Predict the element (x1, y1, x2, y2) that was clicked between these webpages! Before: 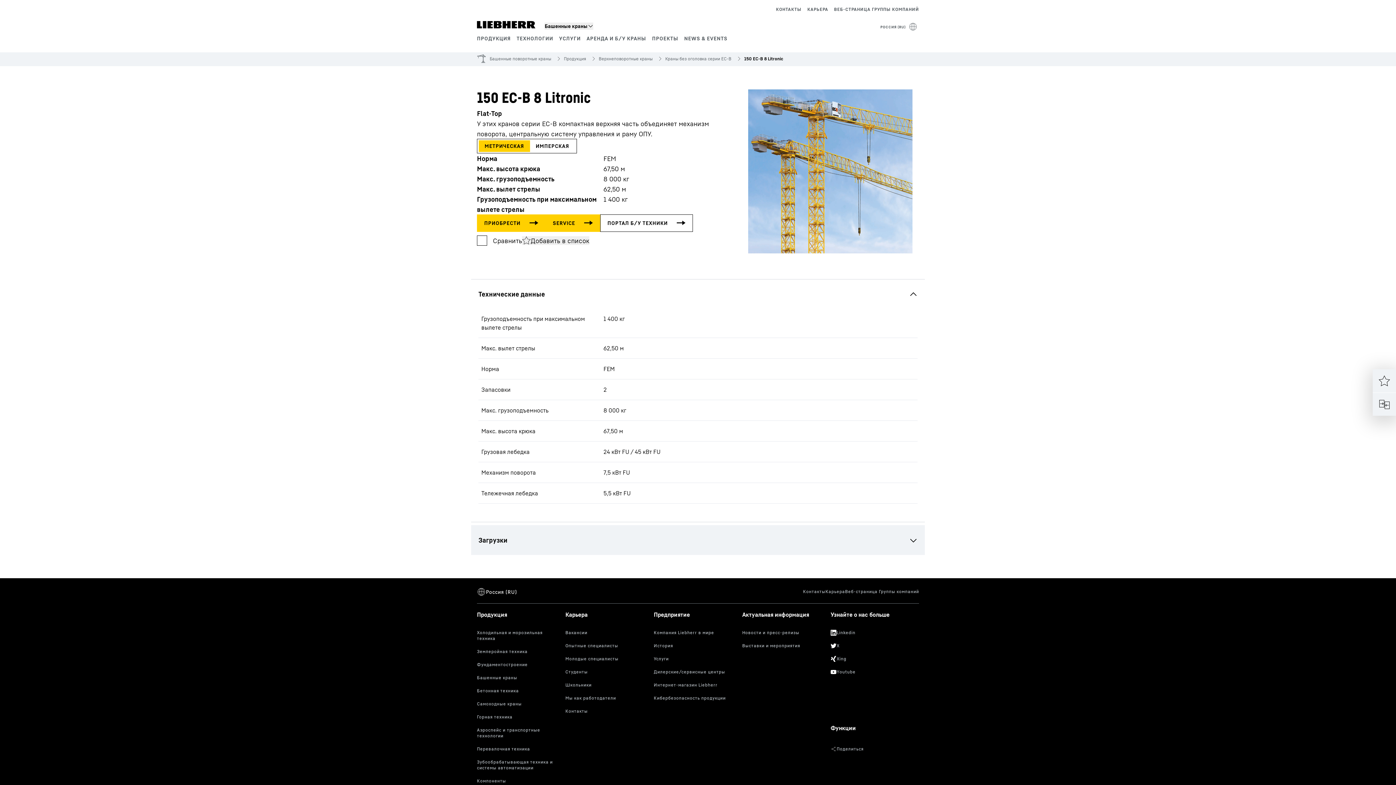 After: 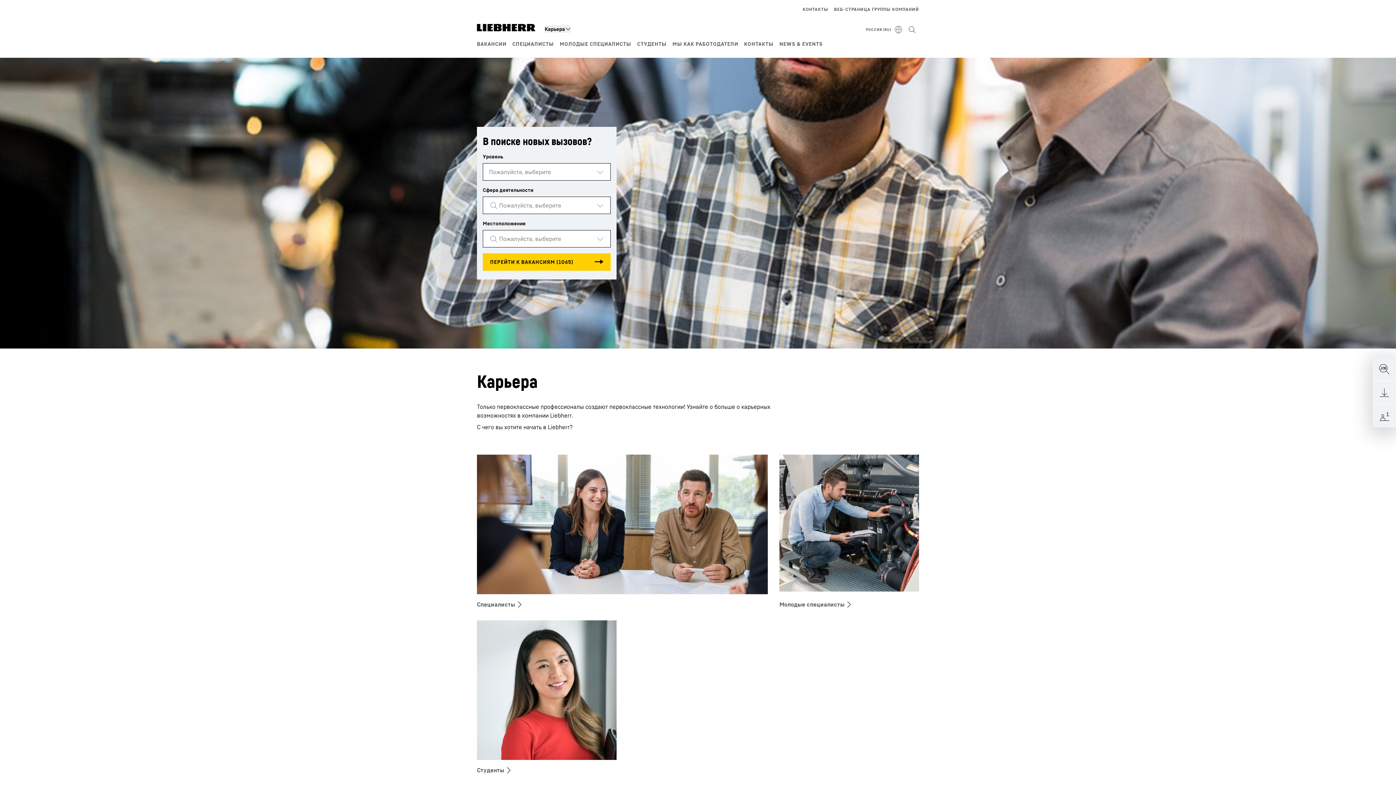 Action: label: КАРЬЕРА bbox: (807, 5, 828, 13)